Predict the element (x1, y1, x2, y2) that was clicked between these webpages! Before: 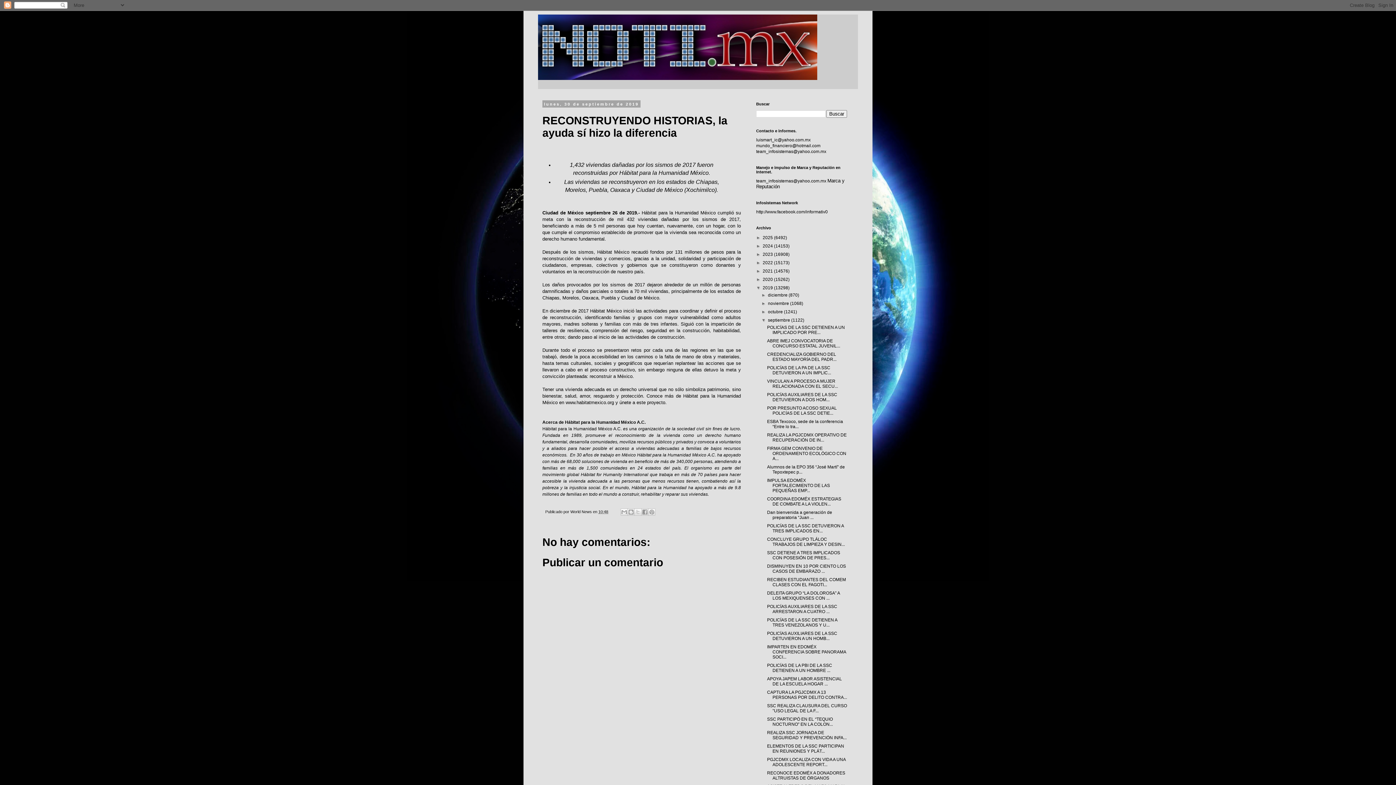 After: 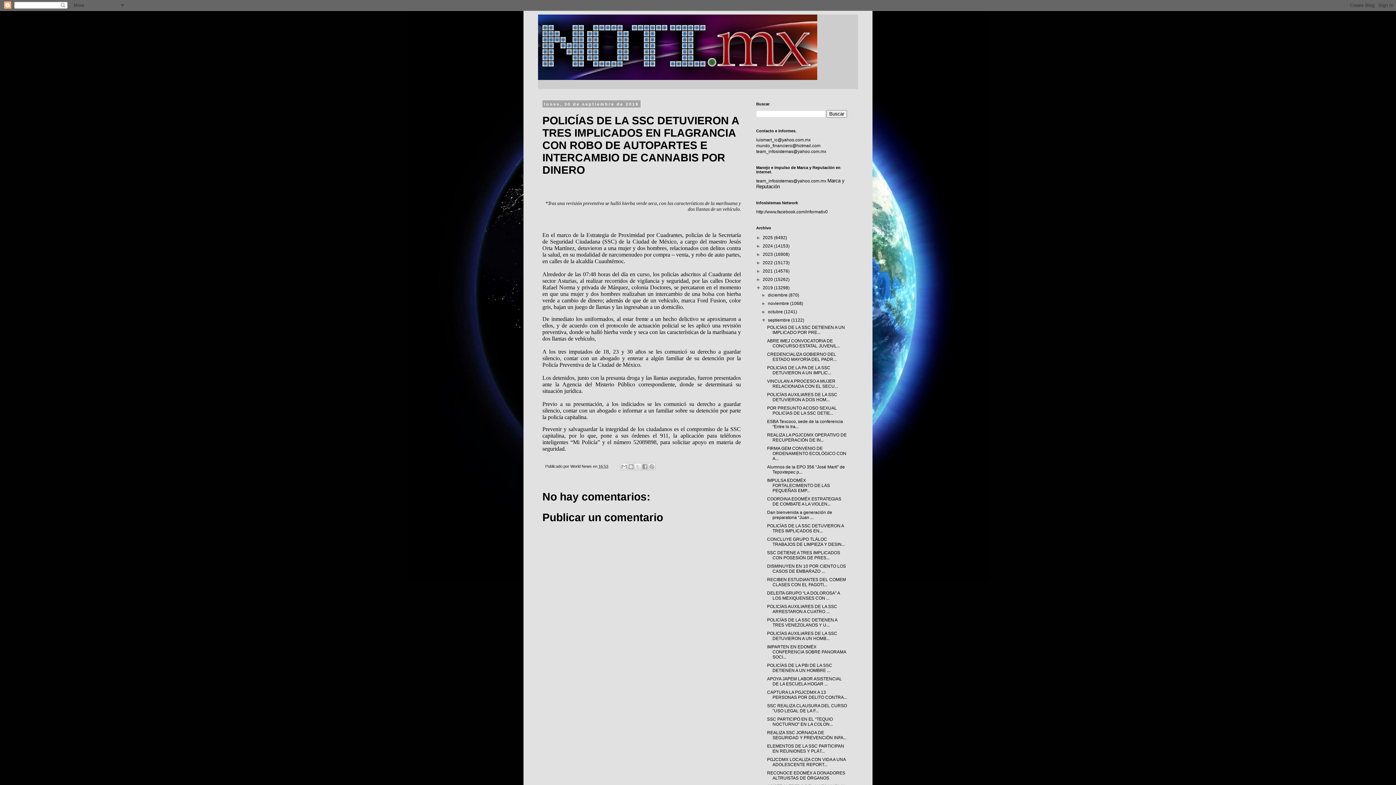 Action: label: POLICÍAS DE LA SSC DETUVIERON A TRES IMPLICADOS EN... bbox: (767, 523, 843, 533)